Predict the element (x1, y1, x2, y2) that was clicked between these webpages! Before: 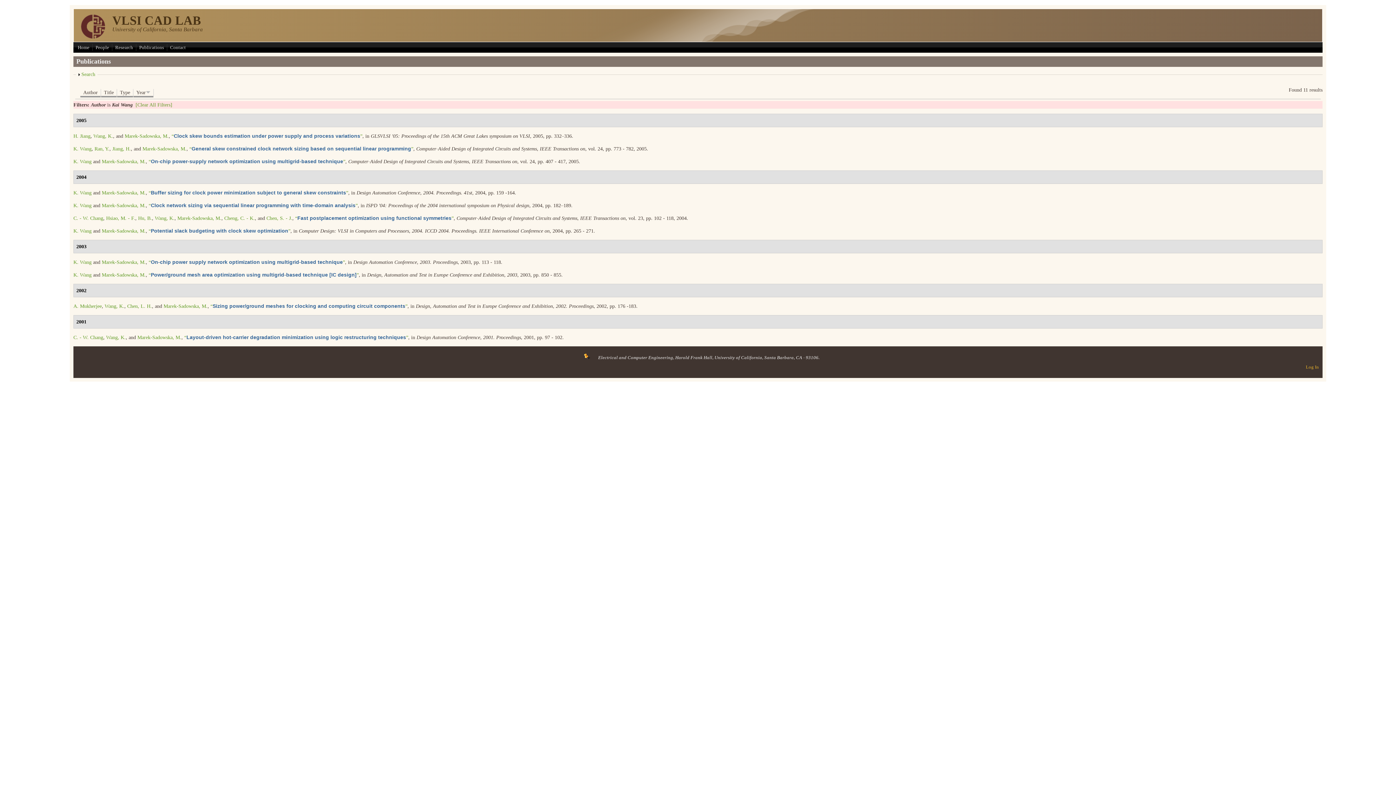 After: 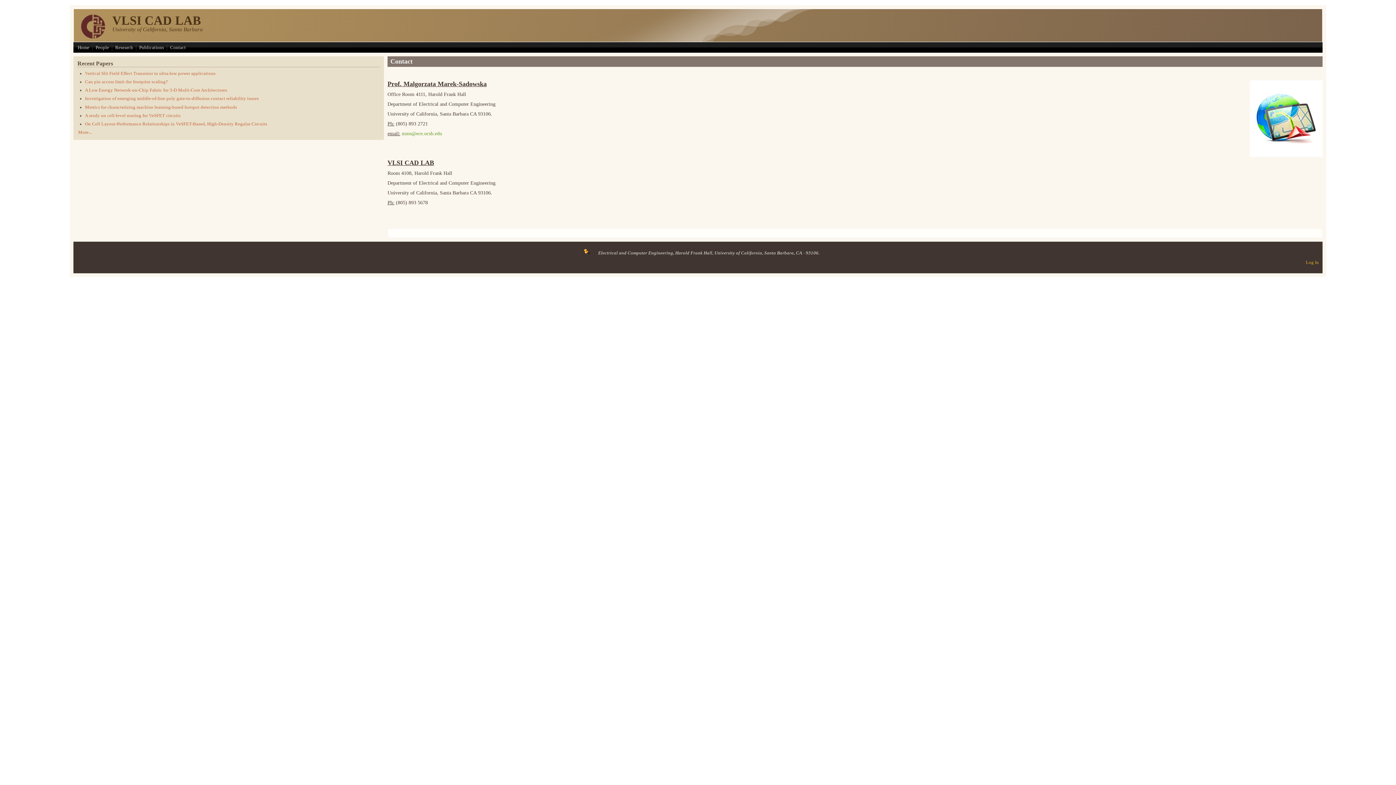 Action: label: Contact bbox: (168, 44, 187, 50)